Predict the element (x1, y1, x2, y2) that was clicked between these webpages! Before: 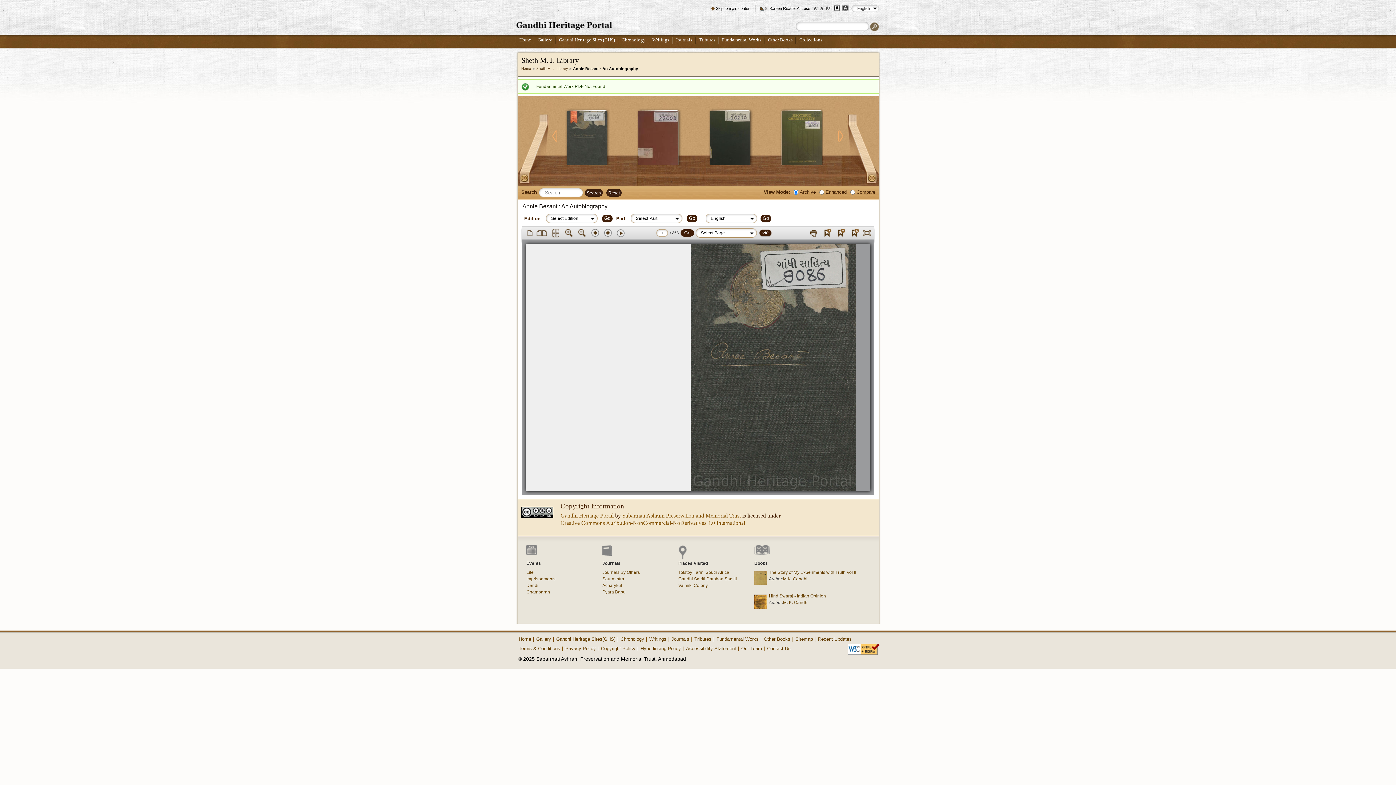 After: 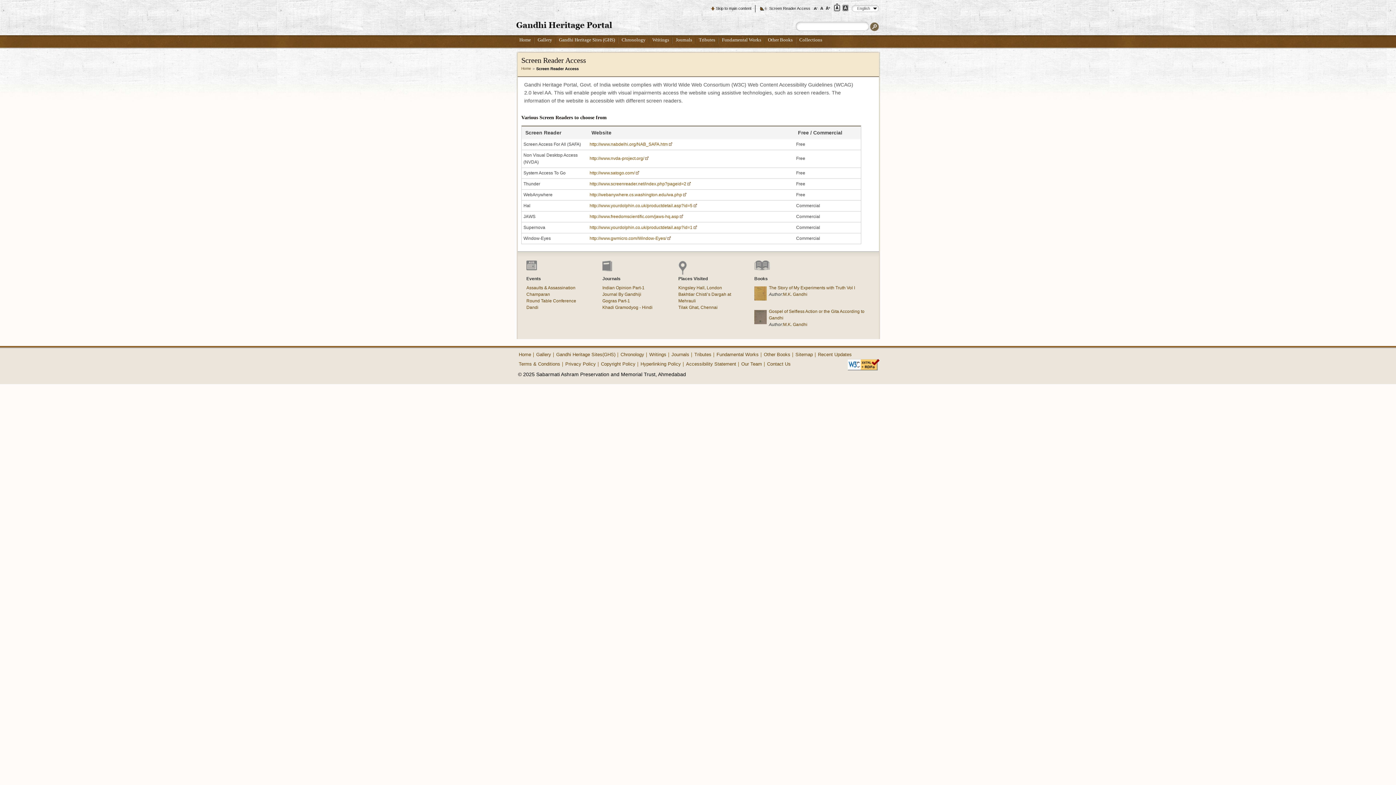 Action: bbox: (757, 5, 812, 12) label: Screen Reader Access